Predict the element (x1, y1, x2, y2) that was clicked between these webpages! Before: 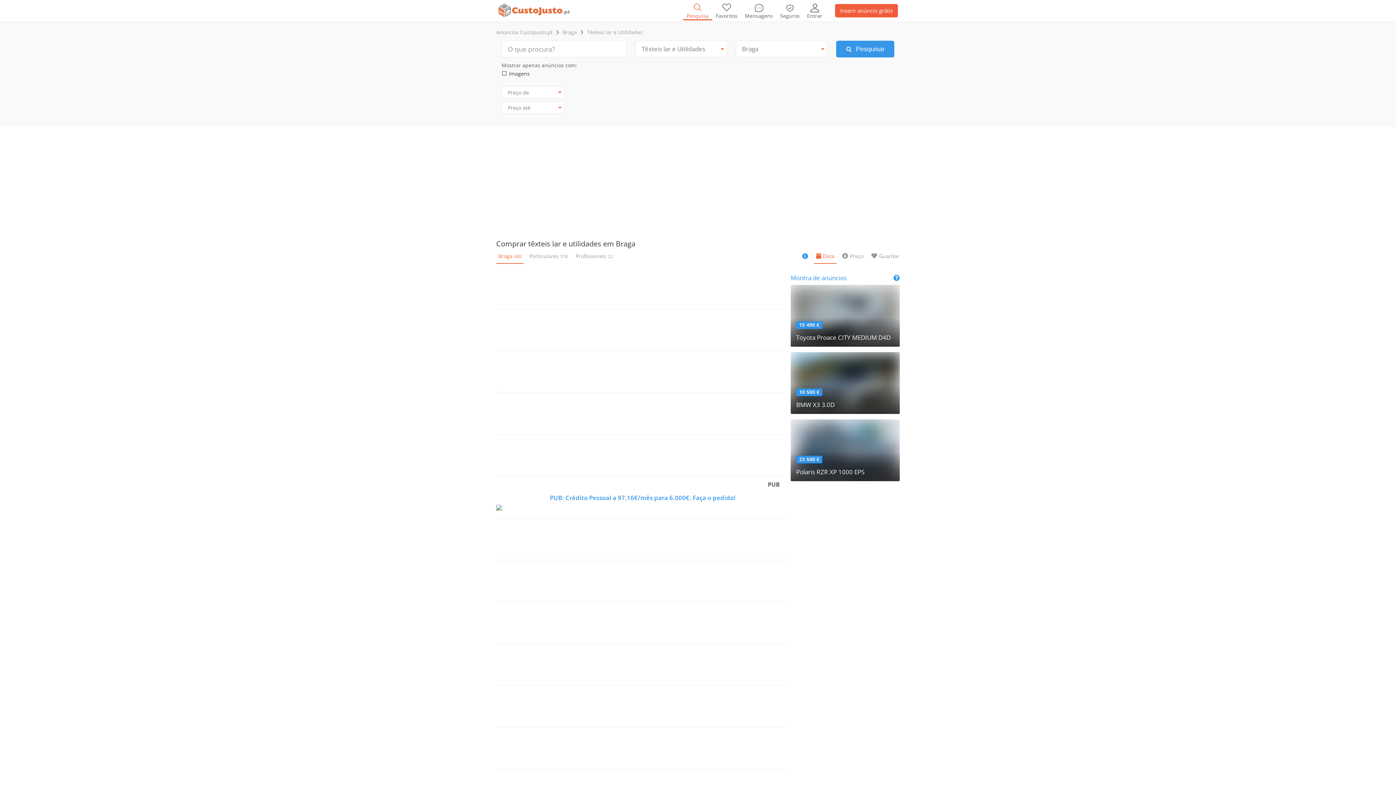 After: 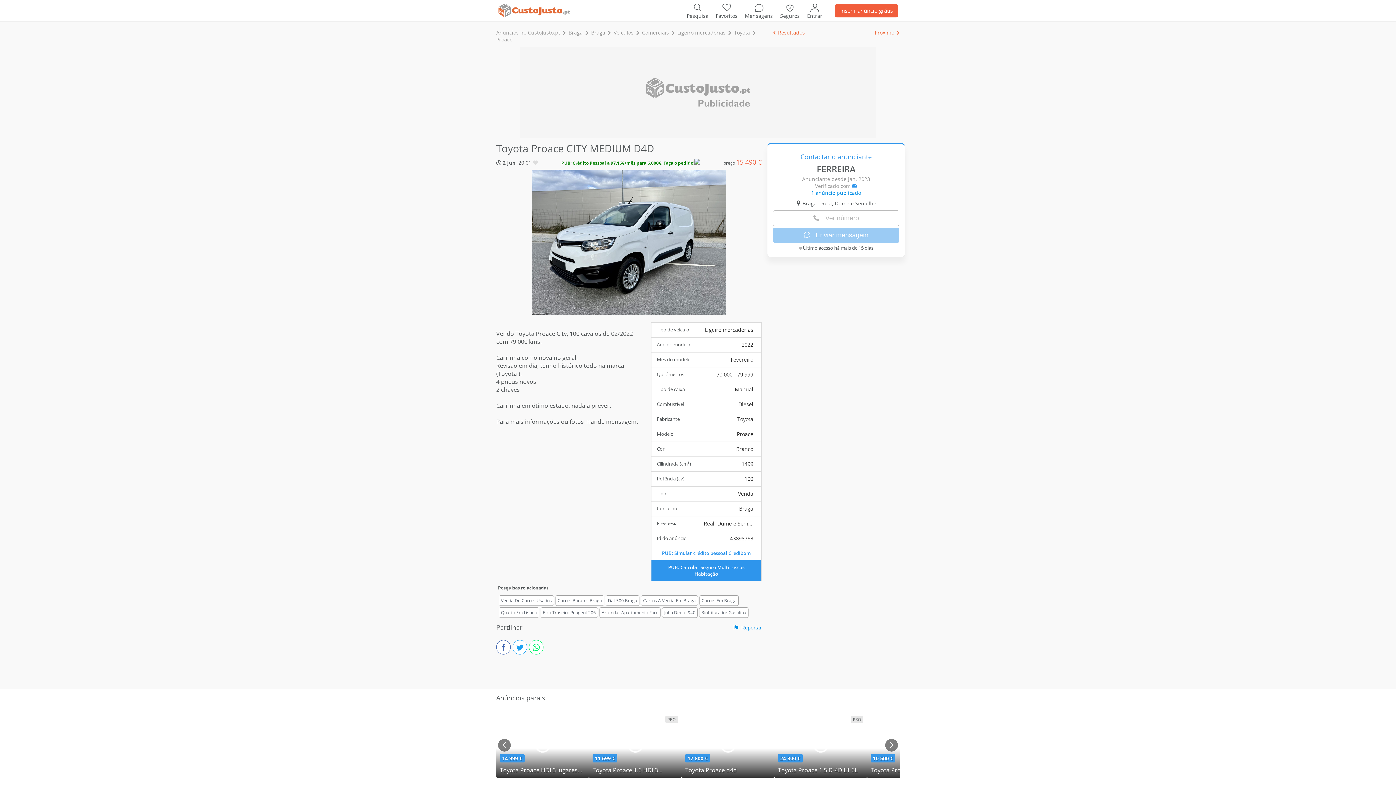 Action: label: 15 490 €
Toyota Proace CITY MEDIUM D4D bbox: (790, 285, 900, 346)